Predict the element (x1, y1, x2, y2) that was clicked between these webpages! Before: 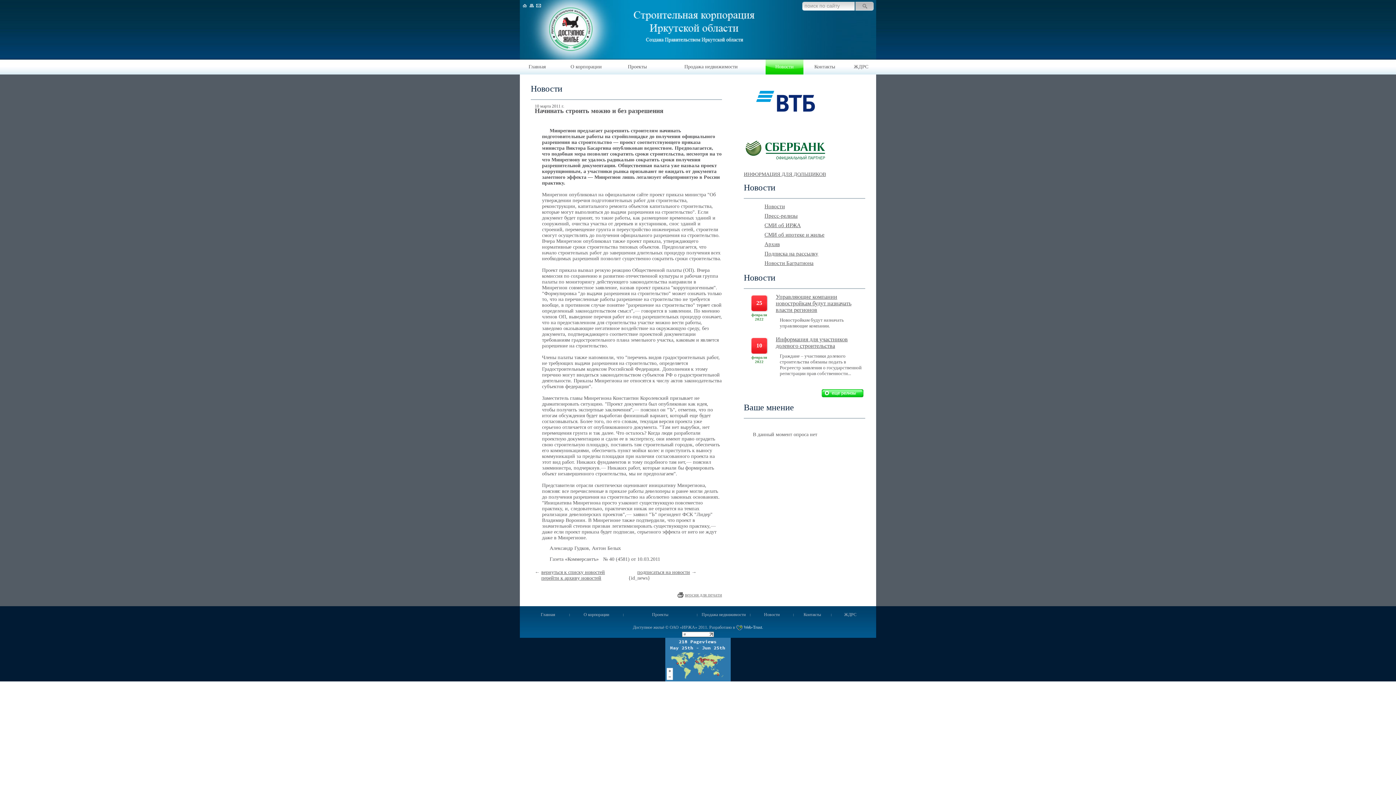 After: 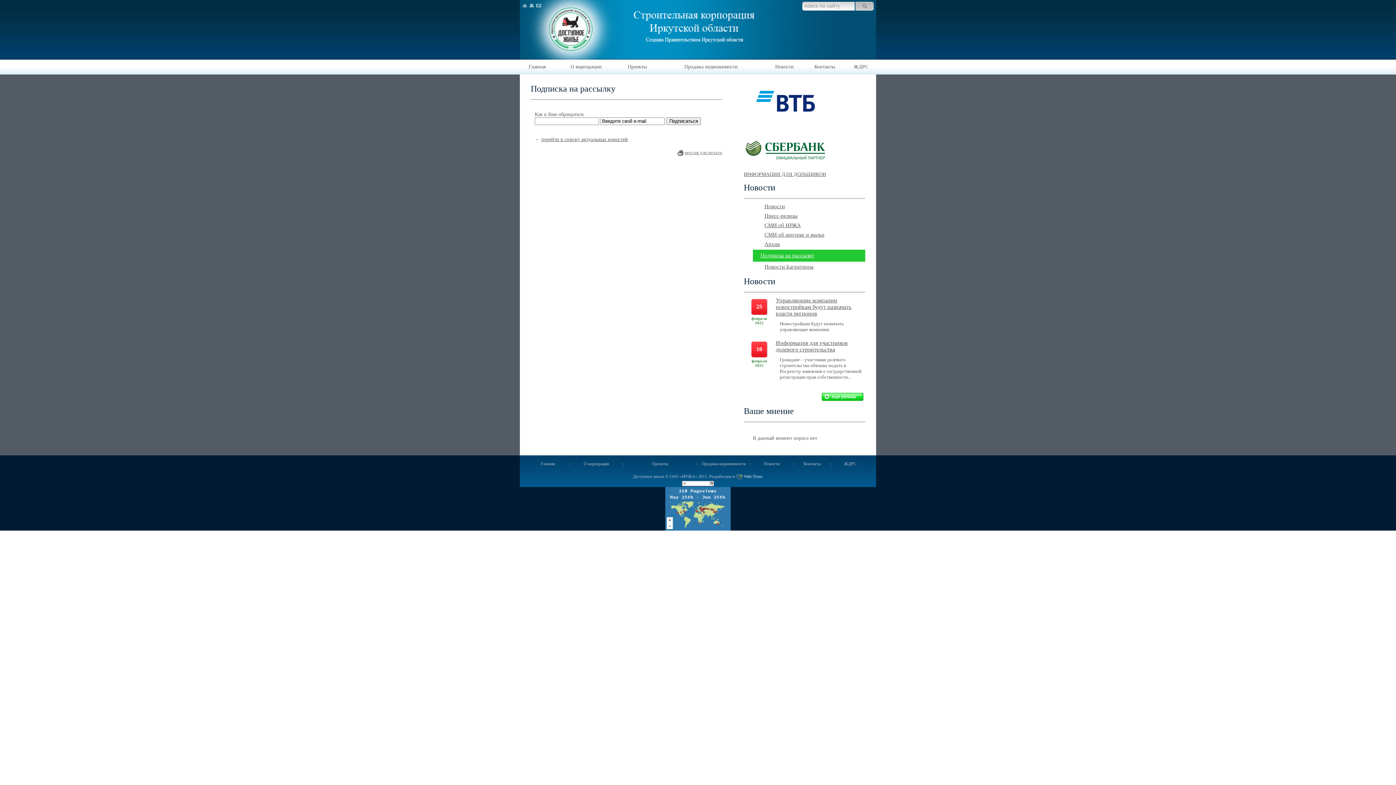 Action: bbox: (637, 569, 690, 575) label: подписаться на новости